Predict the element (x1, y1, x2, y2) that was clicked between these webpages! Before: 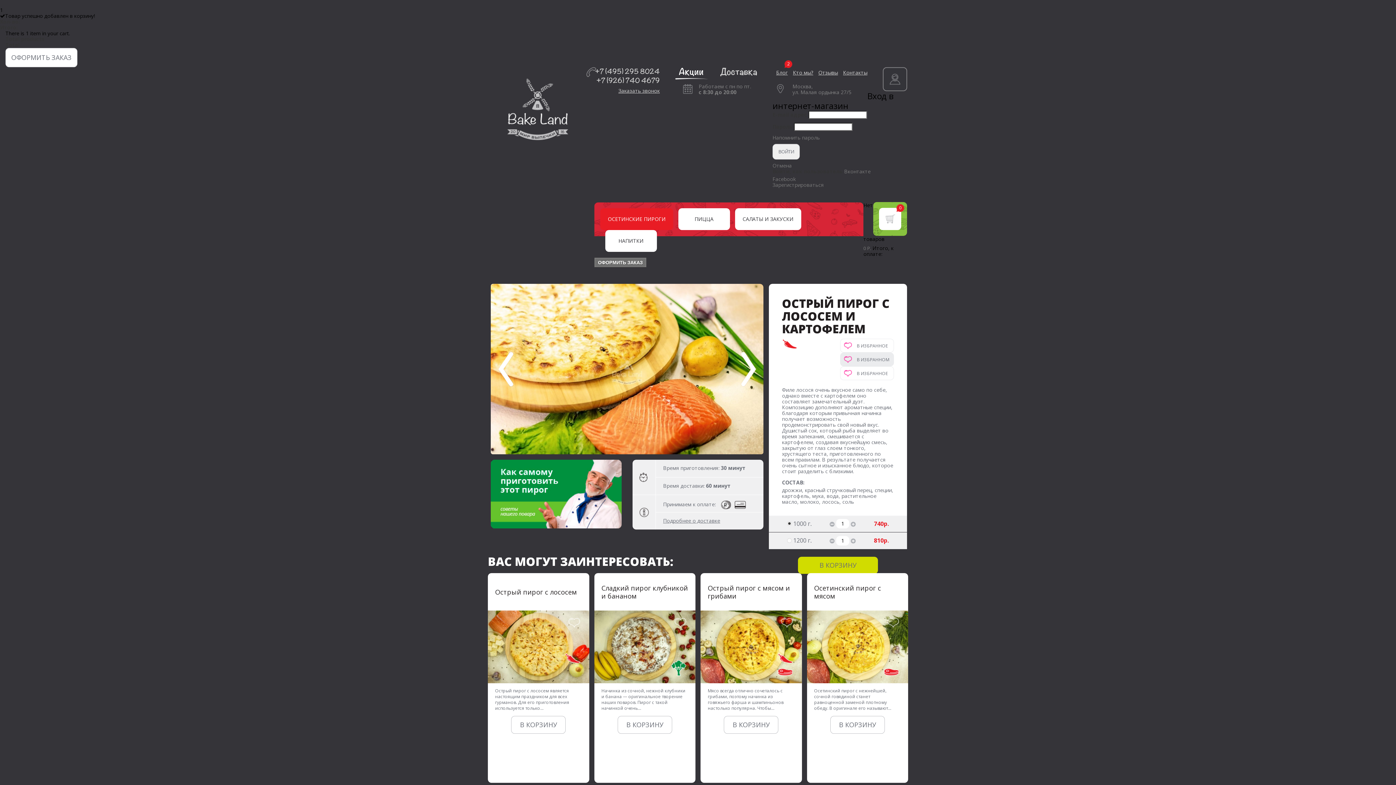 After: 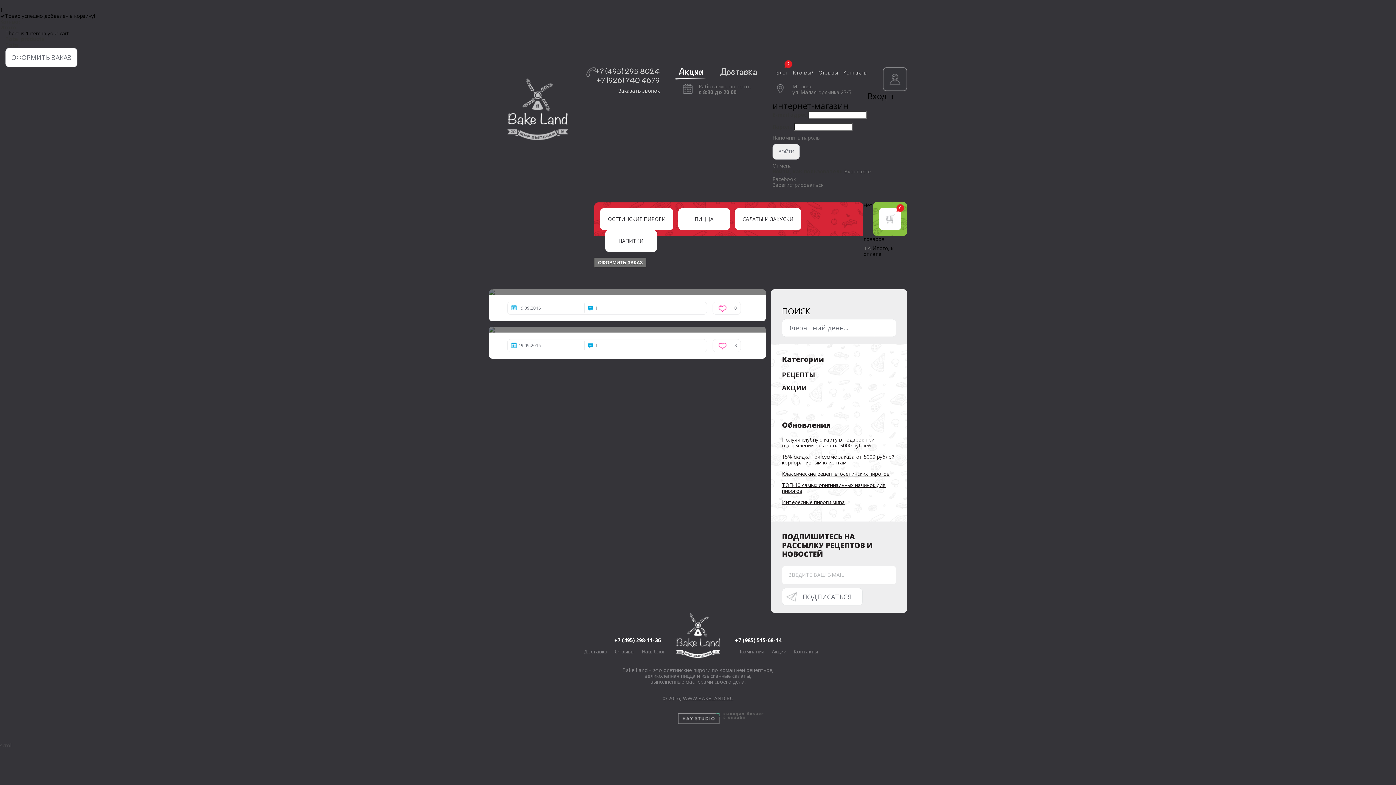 Action: bbox: (678, 66, 704, 77) label: Акции